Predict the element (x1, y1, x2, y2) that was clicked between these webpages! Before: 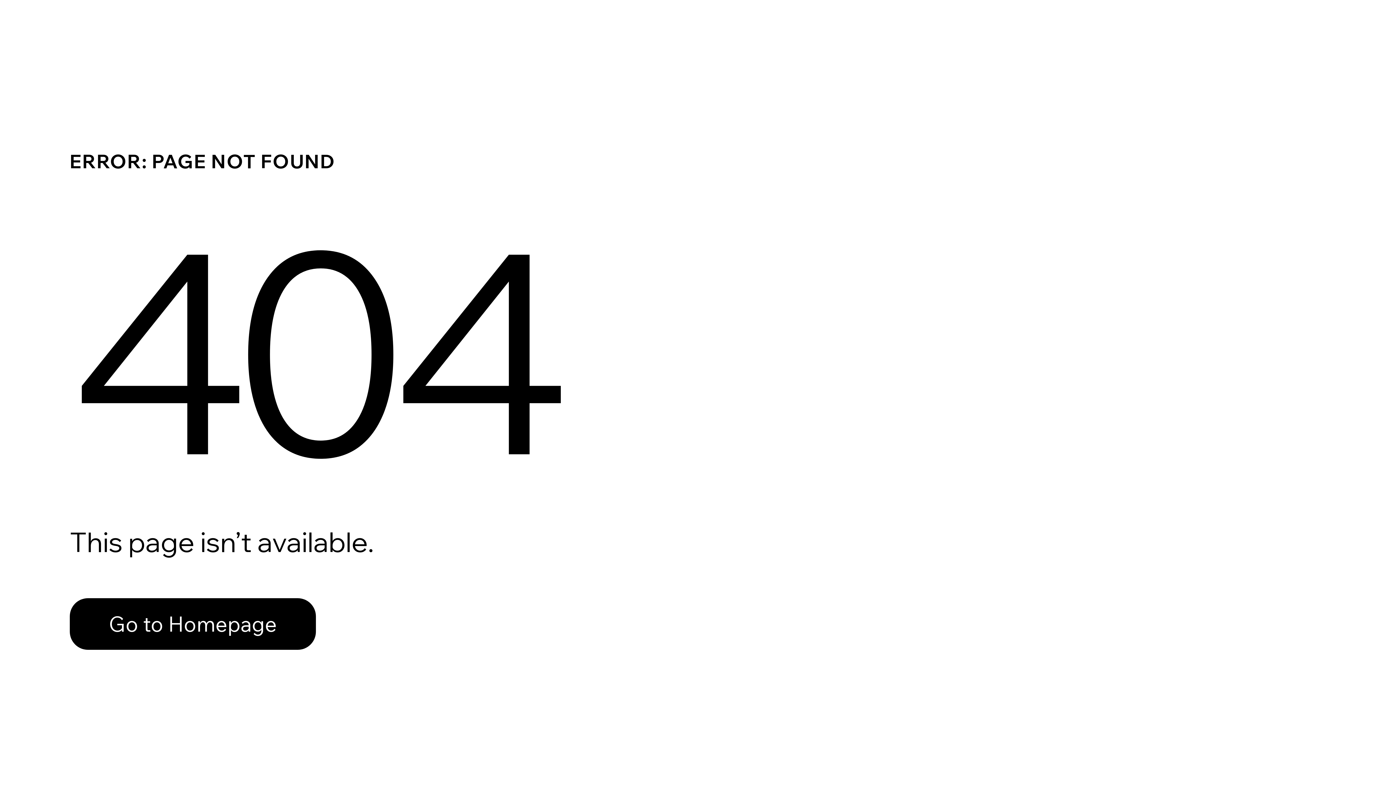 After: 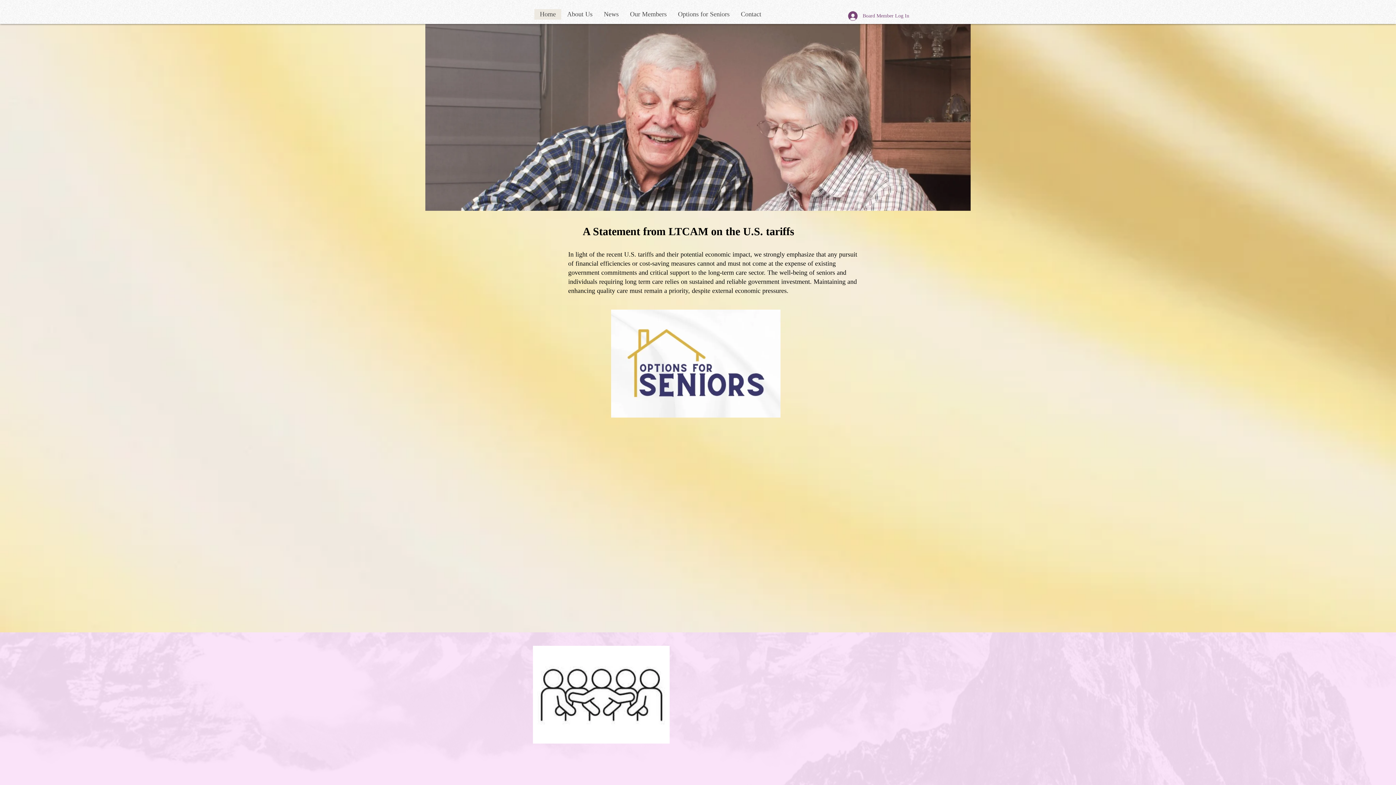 Action: label: Go to Homepage bbox: (69, 598, 316, 650)